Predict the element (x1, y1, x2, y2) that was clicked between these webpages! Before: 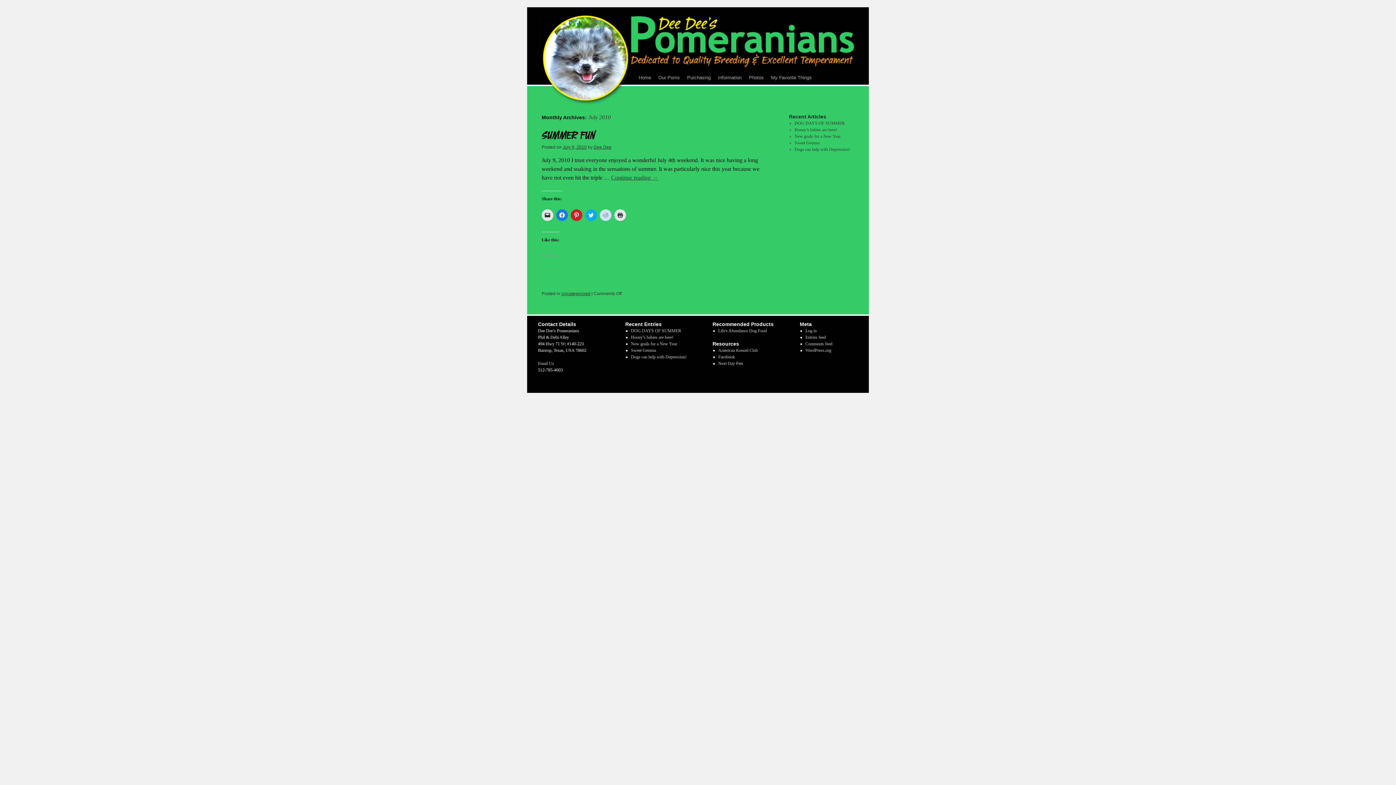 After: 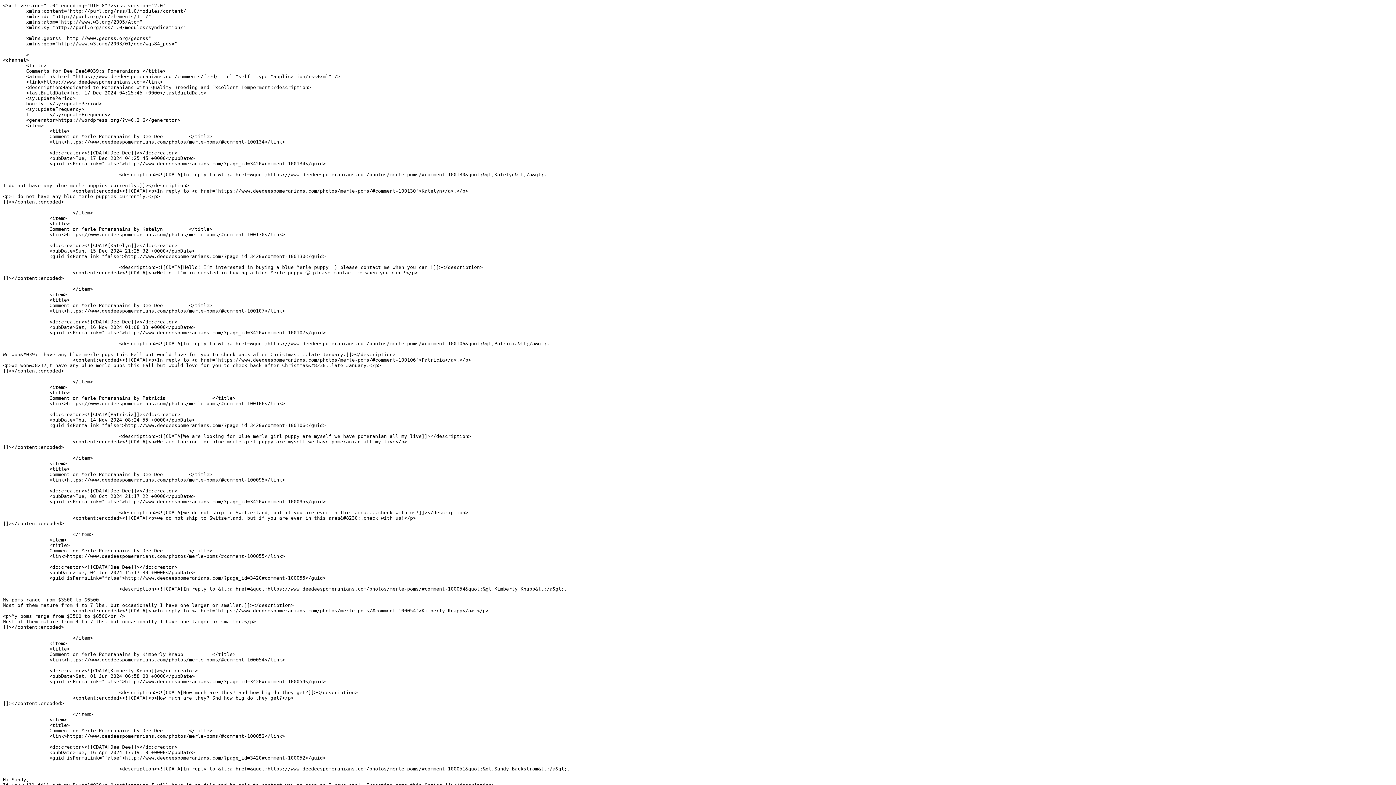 Action: bbox: (805, 341, 832, 346) label: Comments feed